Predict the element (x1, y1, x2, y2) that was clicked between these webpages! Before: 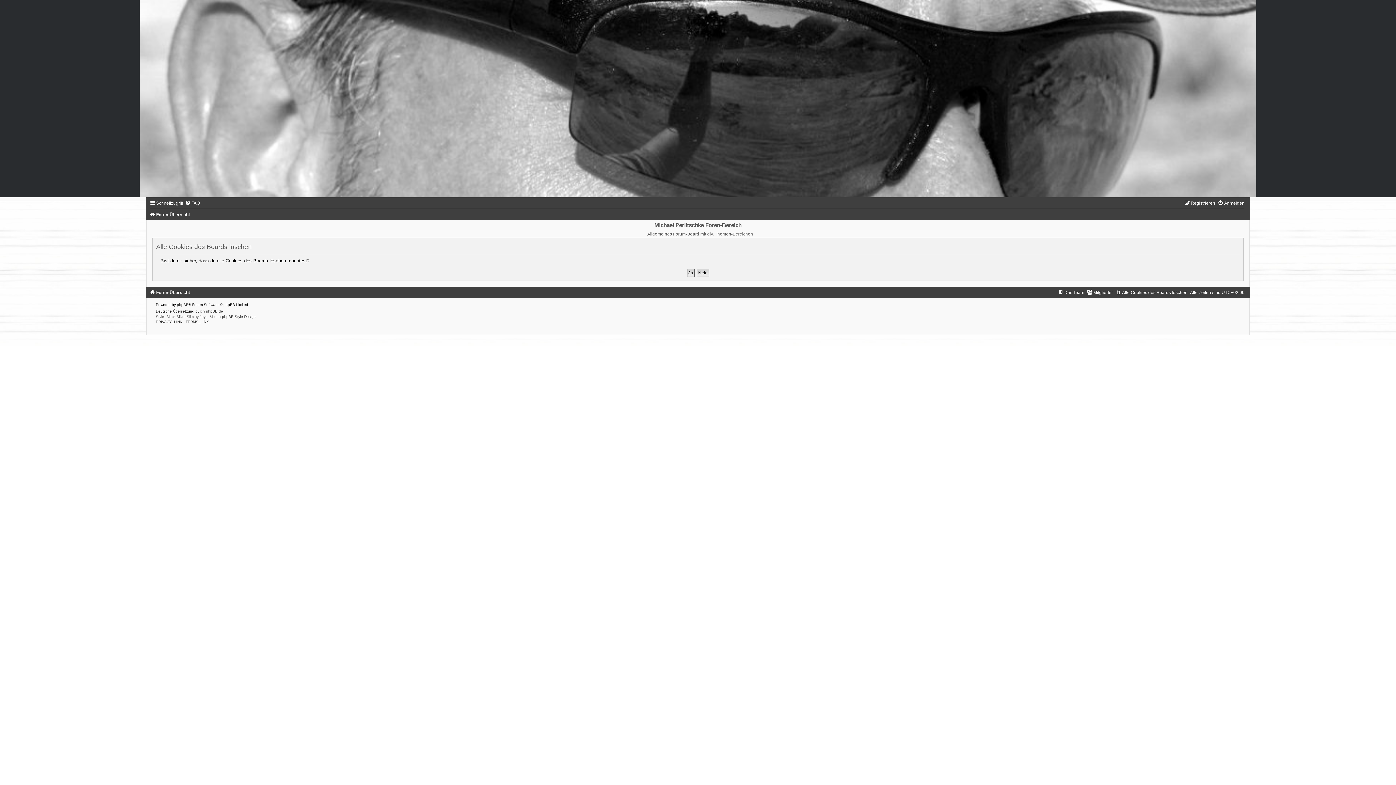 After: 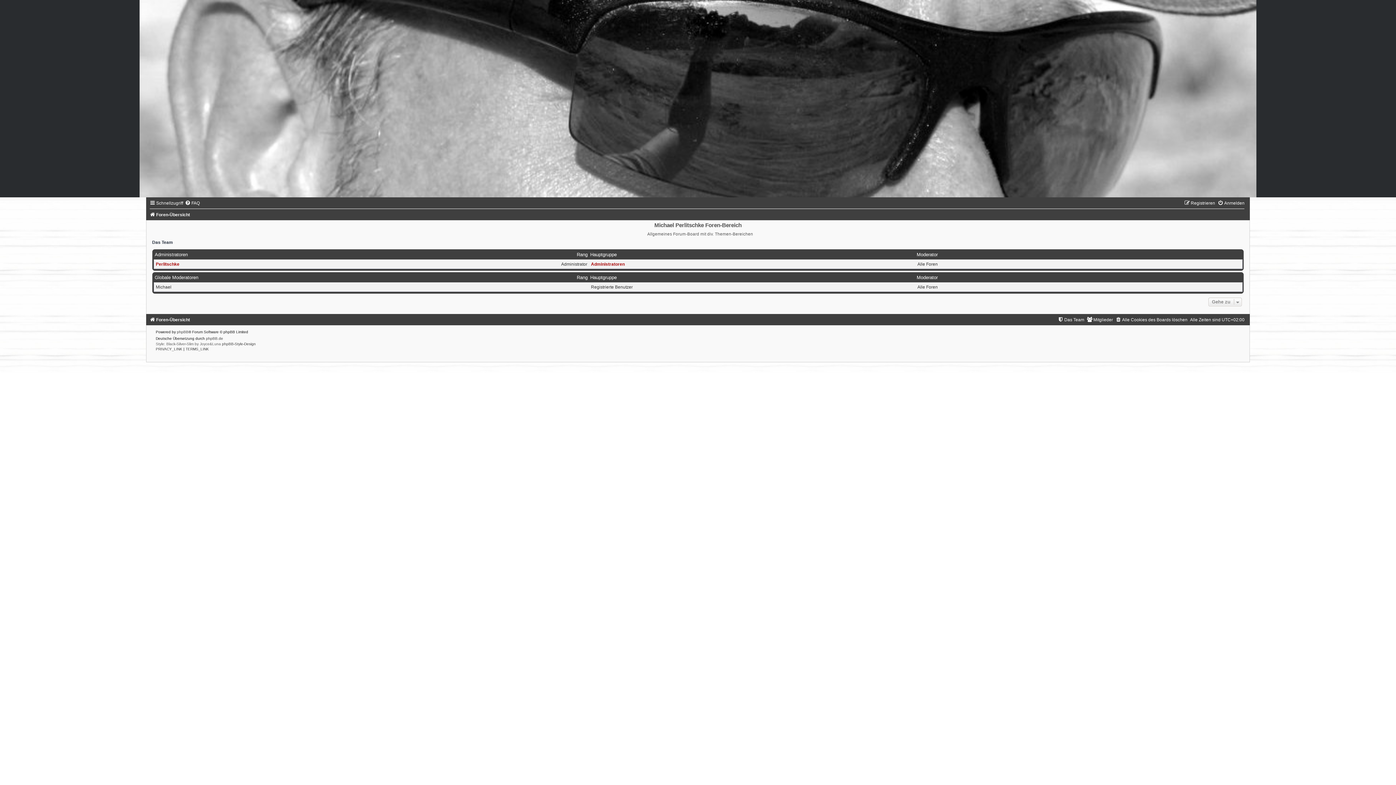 Action: bbox: (1057, 290, 1084, 295) label: Das Team